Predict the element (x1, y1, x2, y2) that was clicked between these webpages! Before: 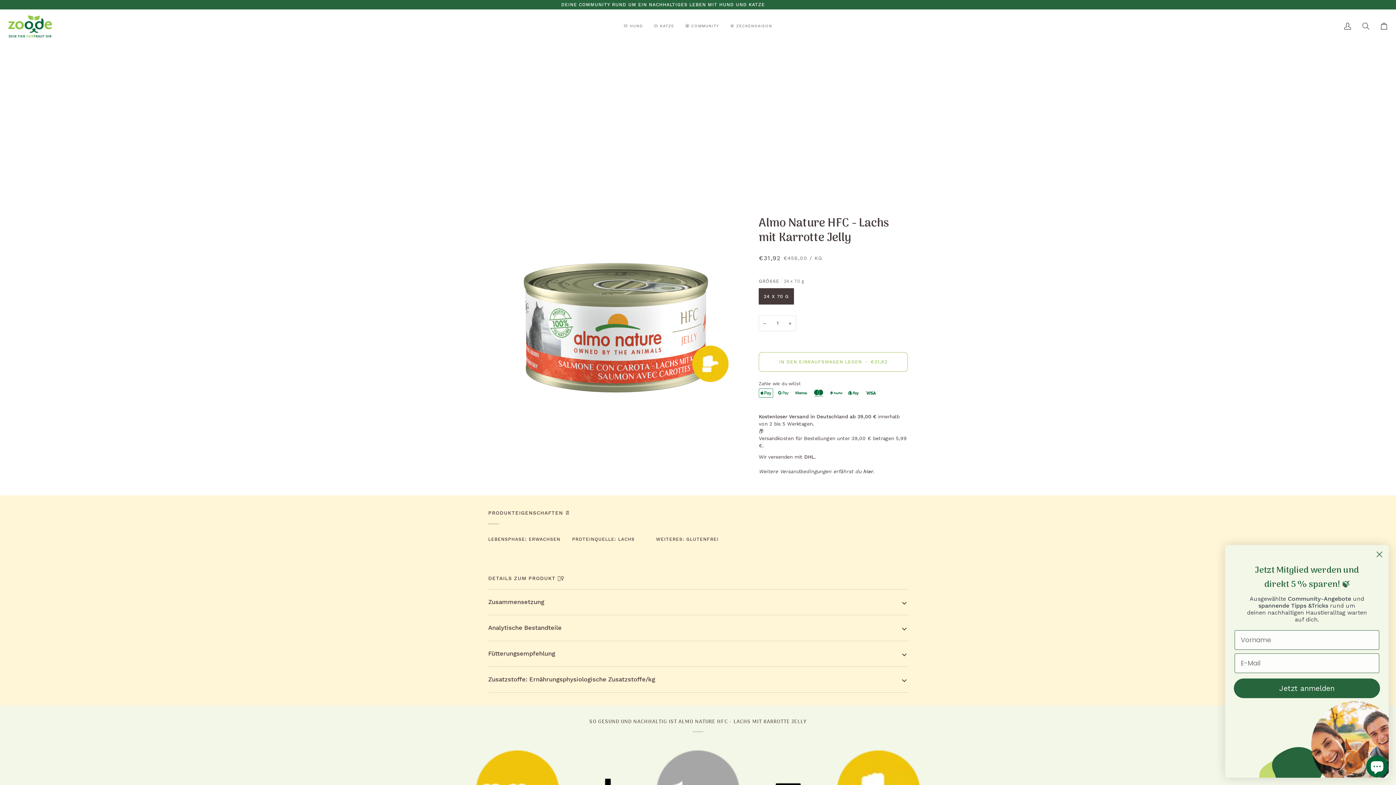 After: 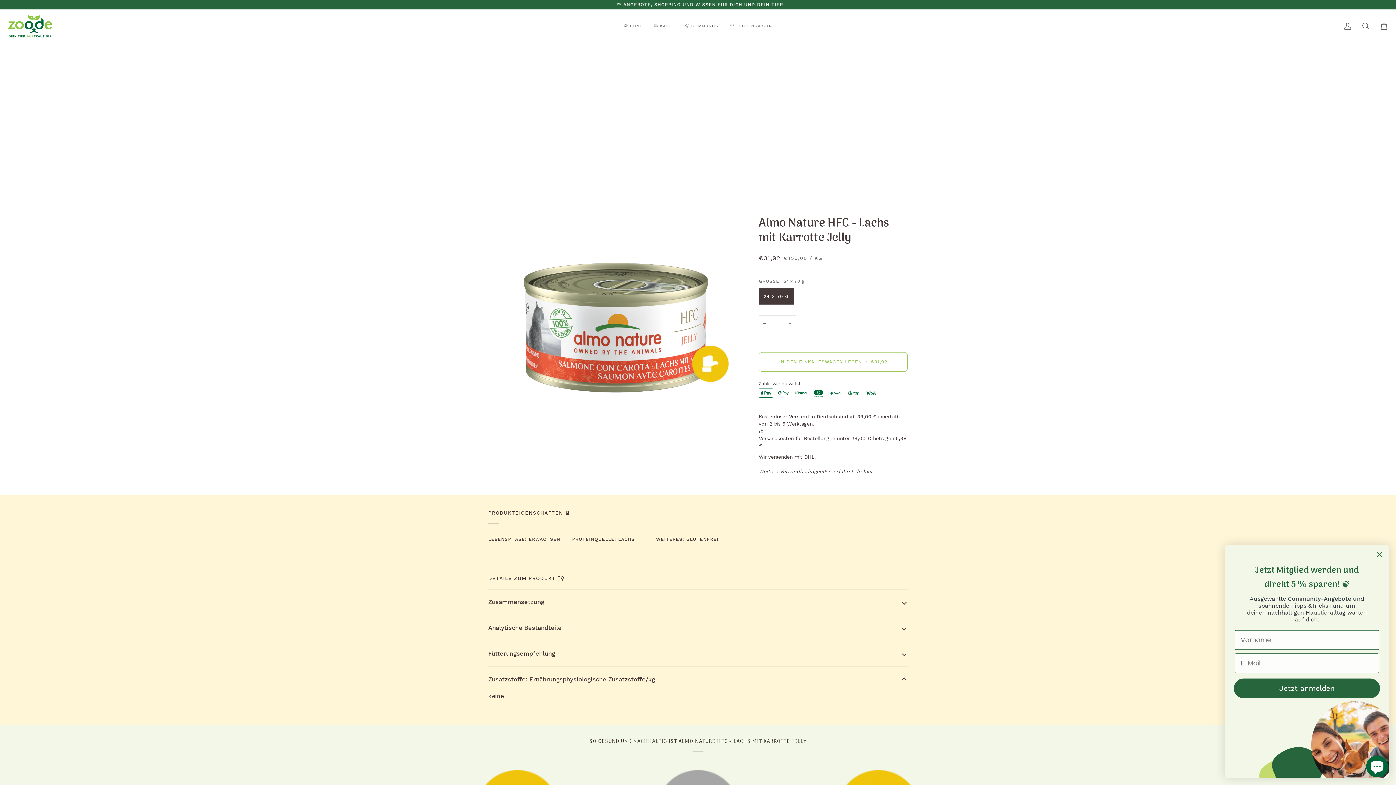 Action: label: Zusatzstoffe: Ernährungsphysiologische Zusatzstoffe/kg bbox: (488, 667, 908, 692)